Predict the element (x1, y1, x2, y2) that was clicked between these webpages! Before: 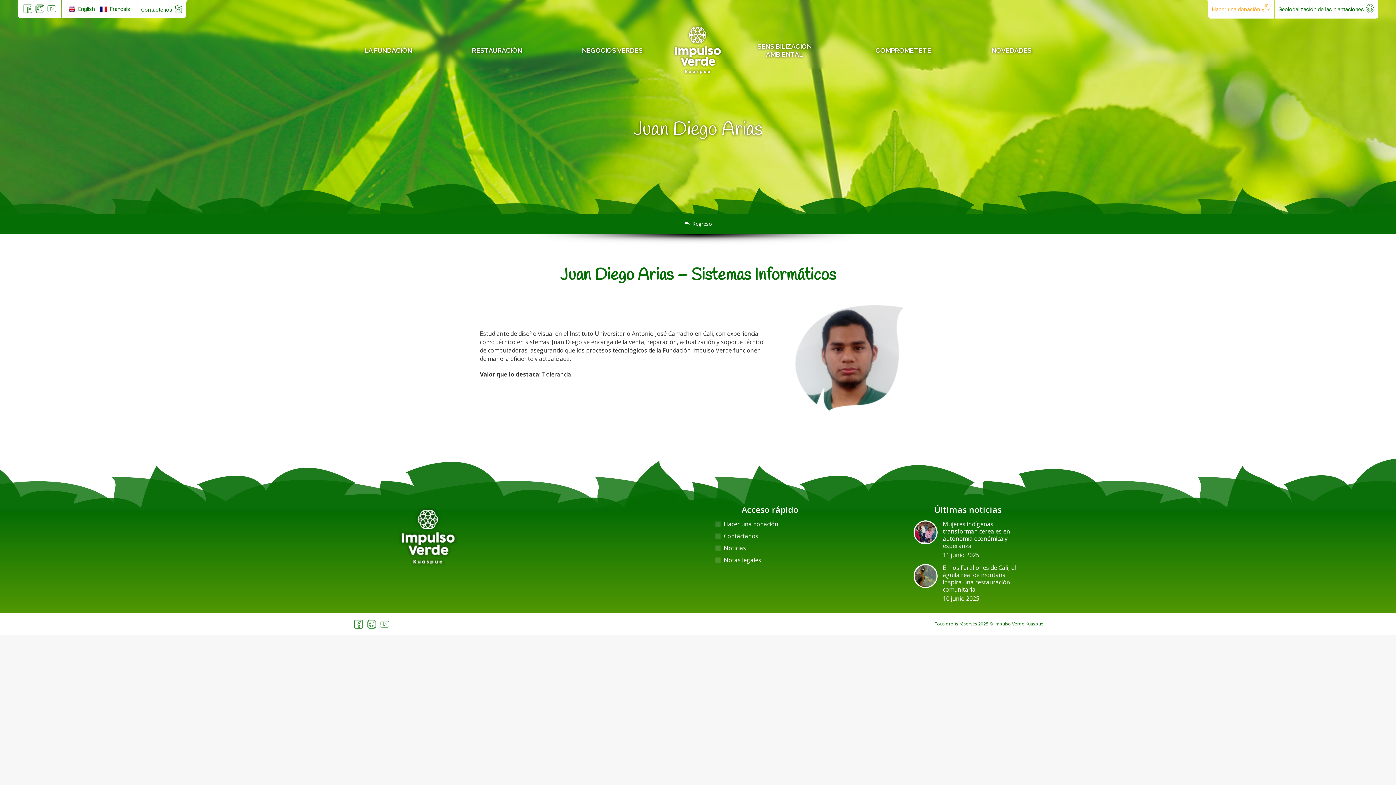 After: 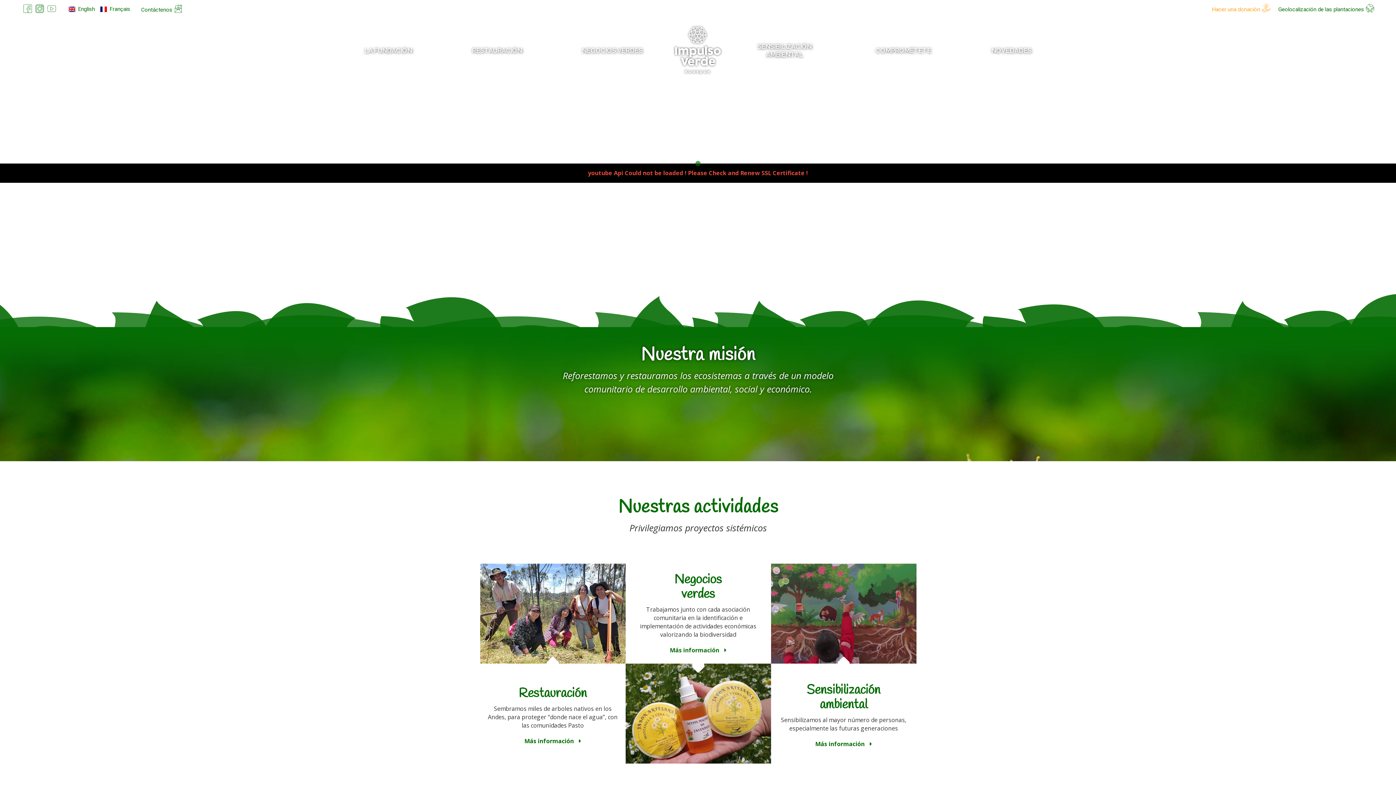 Action: bbox: (357, 39, 419, 61) label: LA FUNDACIÓN